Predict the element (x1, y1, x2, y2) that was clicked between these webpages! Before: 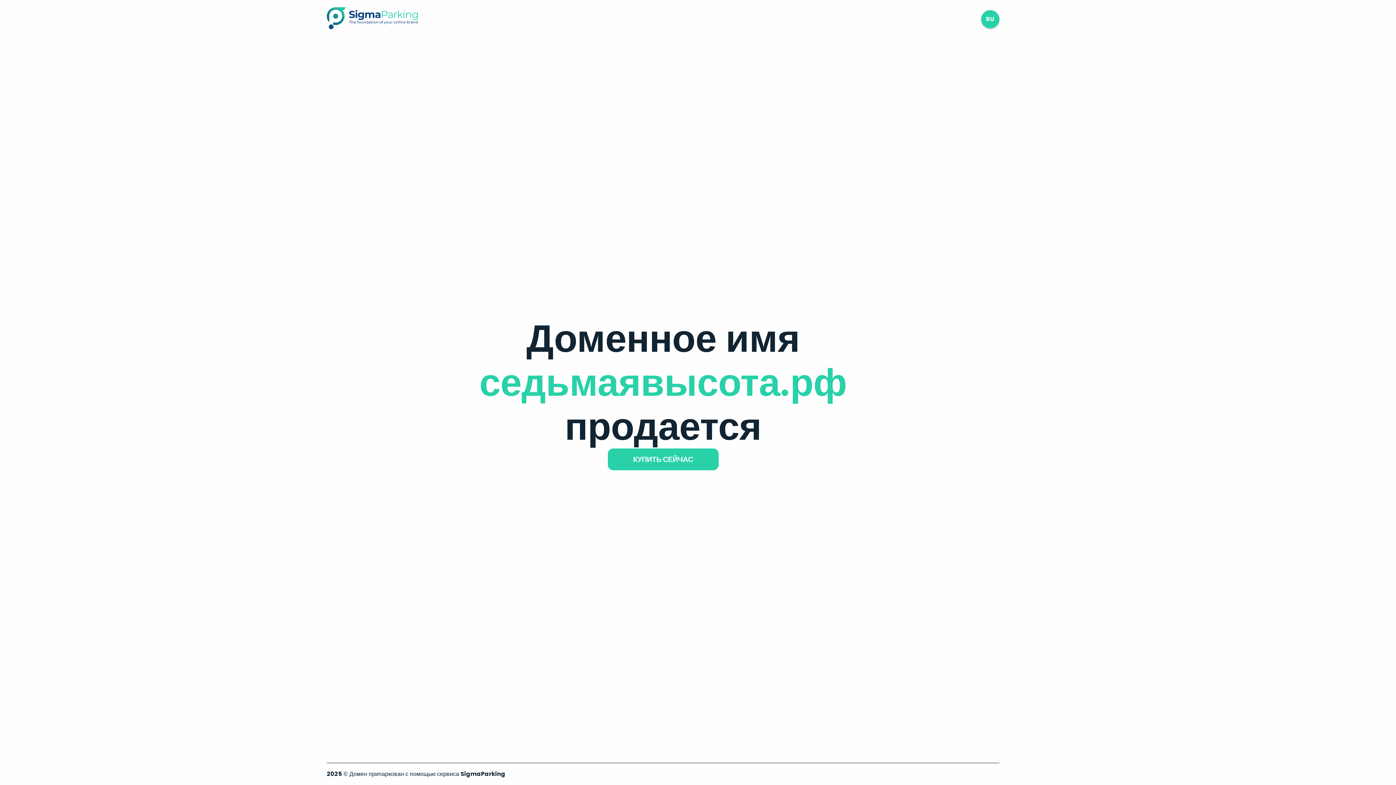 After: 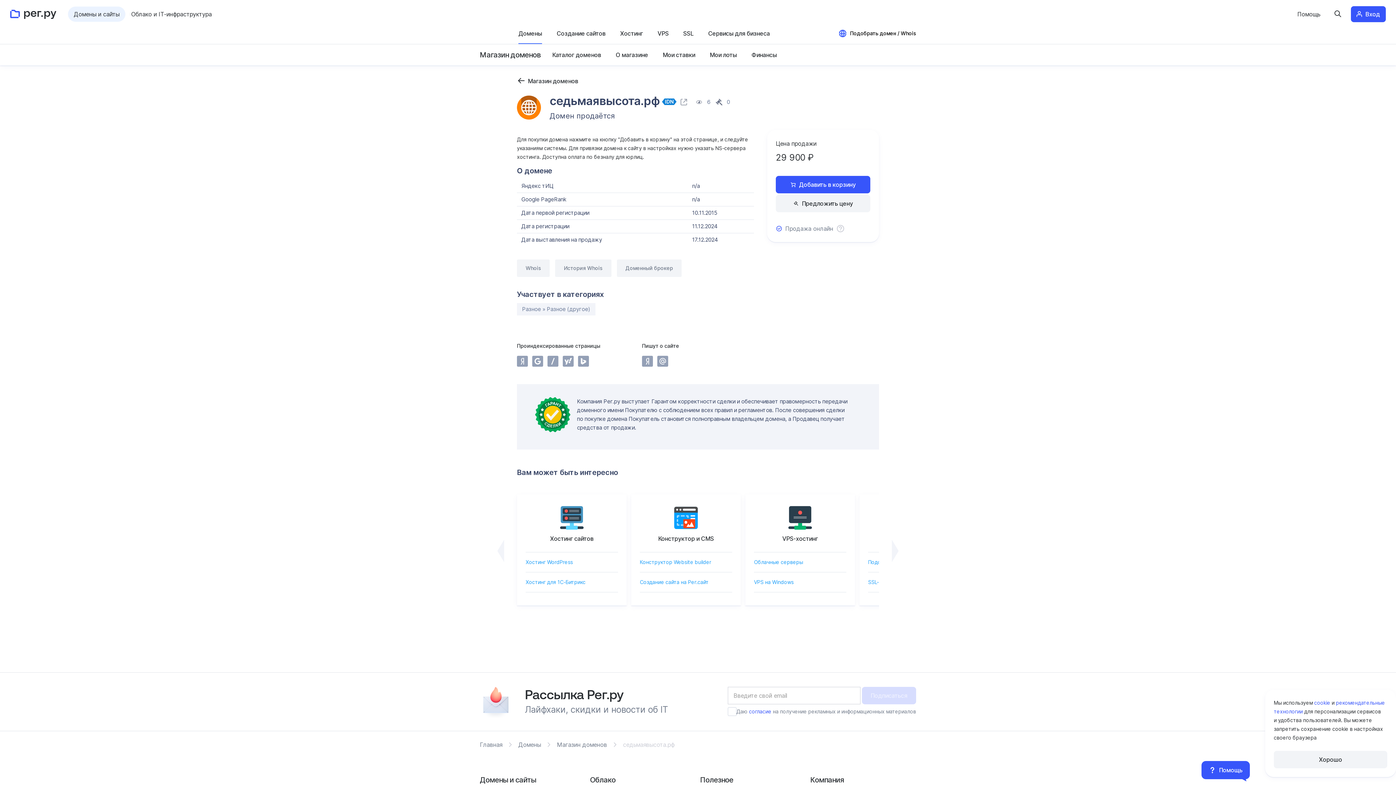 Action: label: КУПИТЬ СЕЙЧАС bbox: (607, 448, 718, 470)